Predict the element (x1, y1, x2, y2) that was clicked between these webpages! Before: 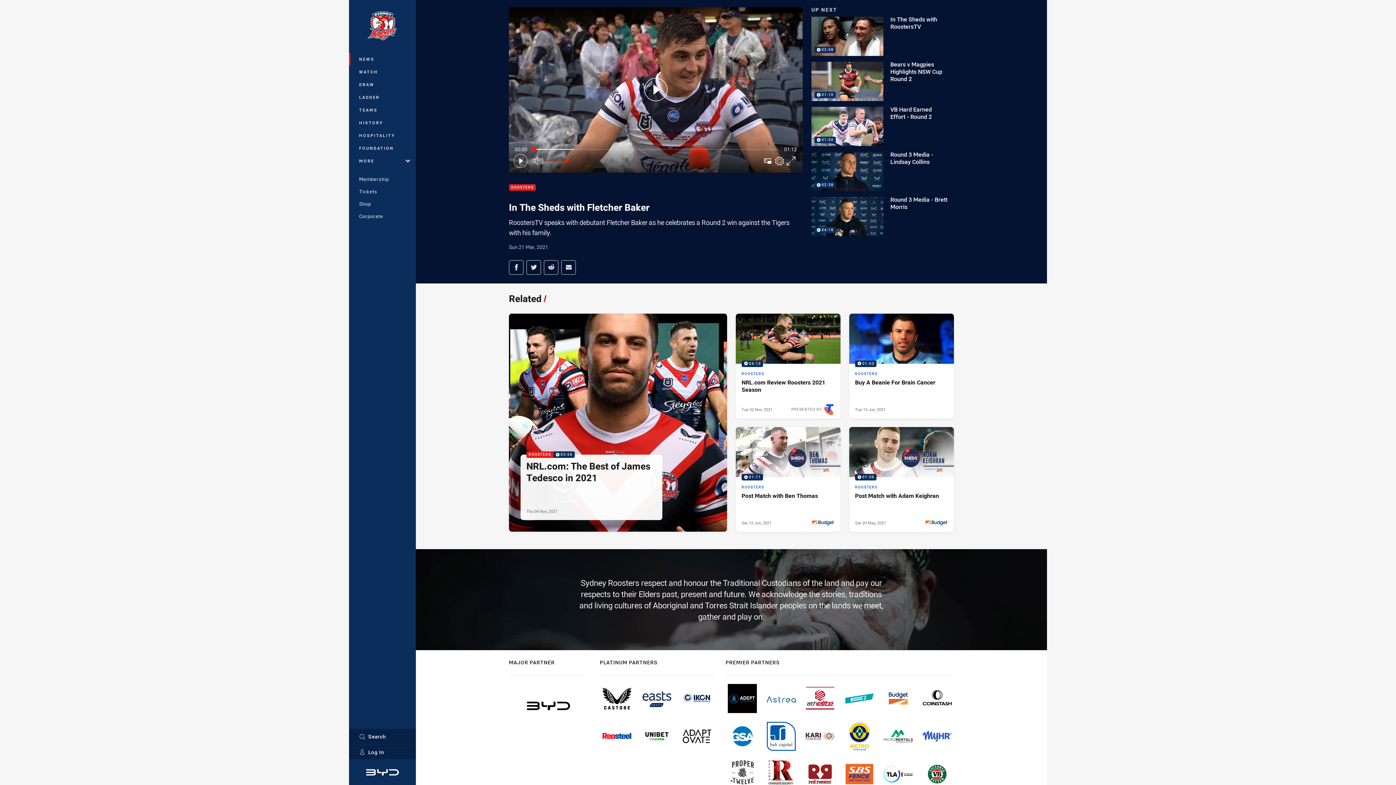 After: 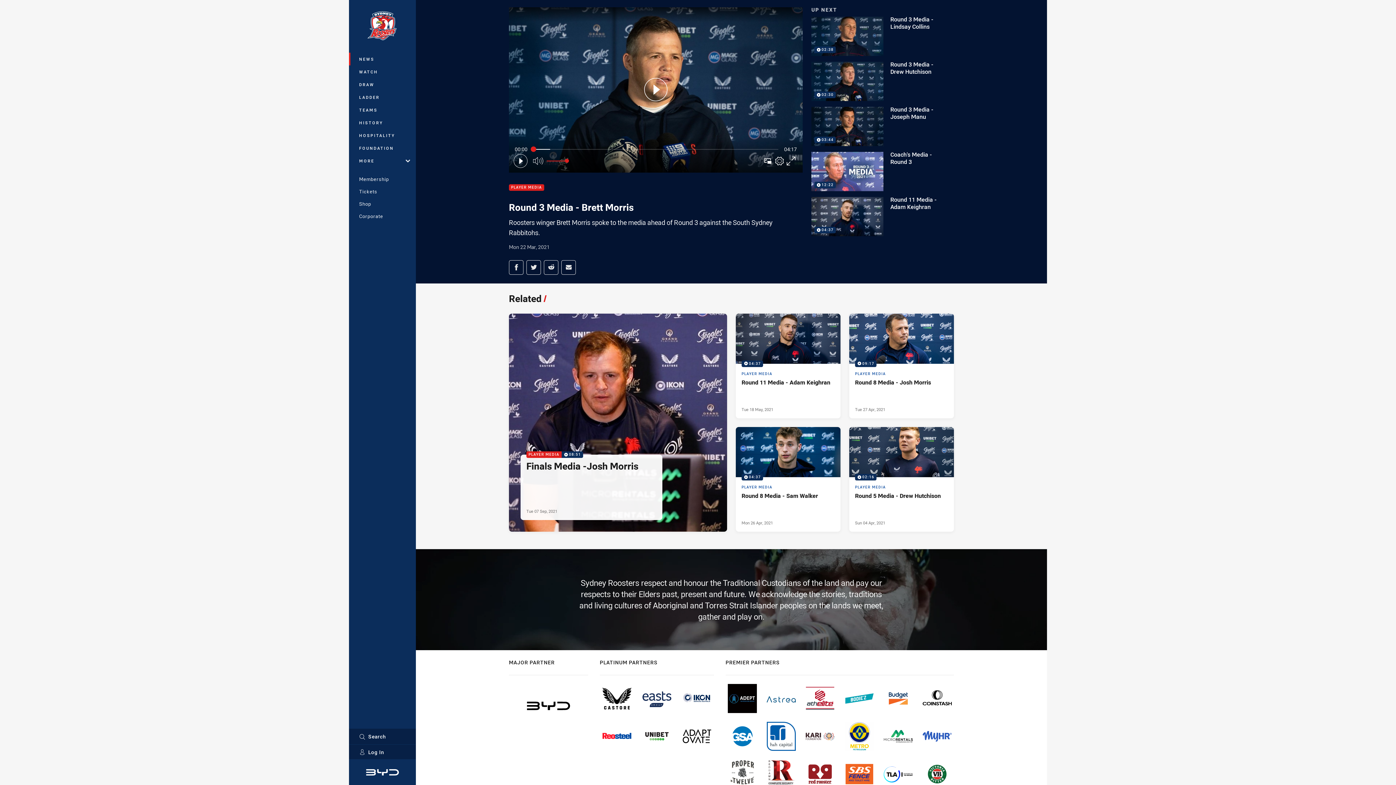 Action: bbox: (811, 197, 954, 236) label: 04:18

Round 3 Media - Brett Morris